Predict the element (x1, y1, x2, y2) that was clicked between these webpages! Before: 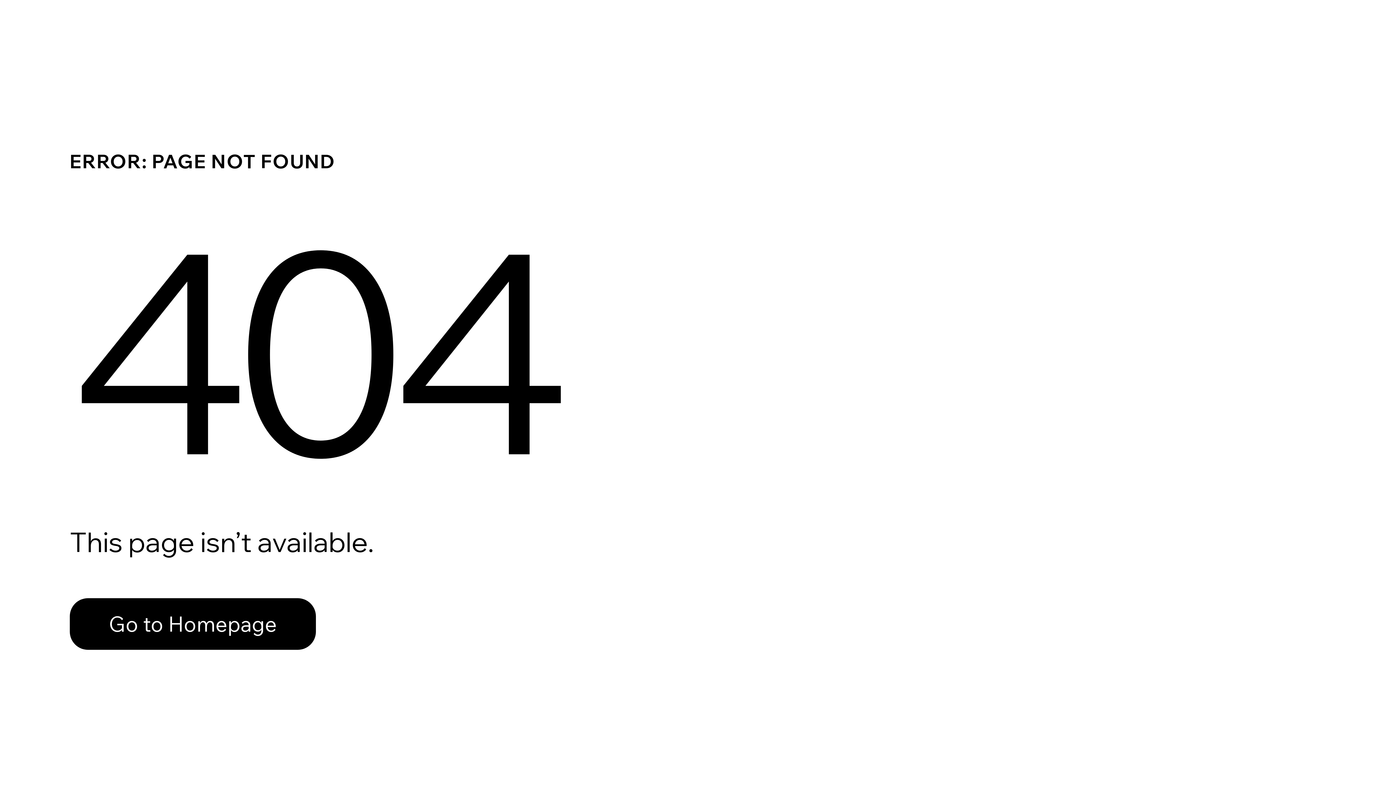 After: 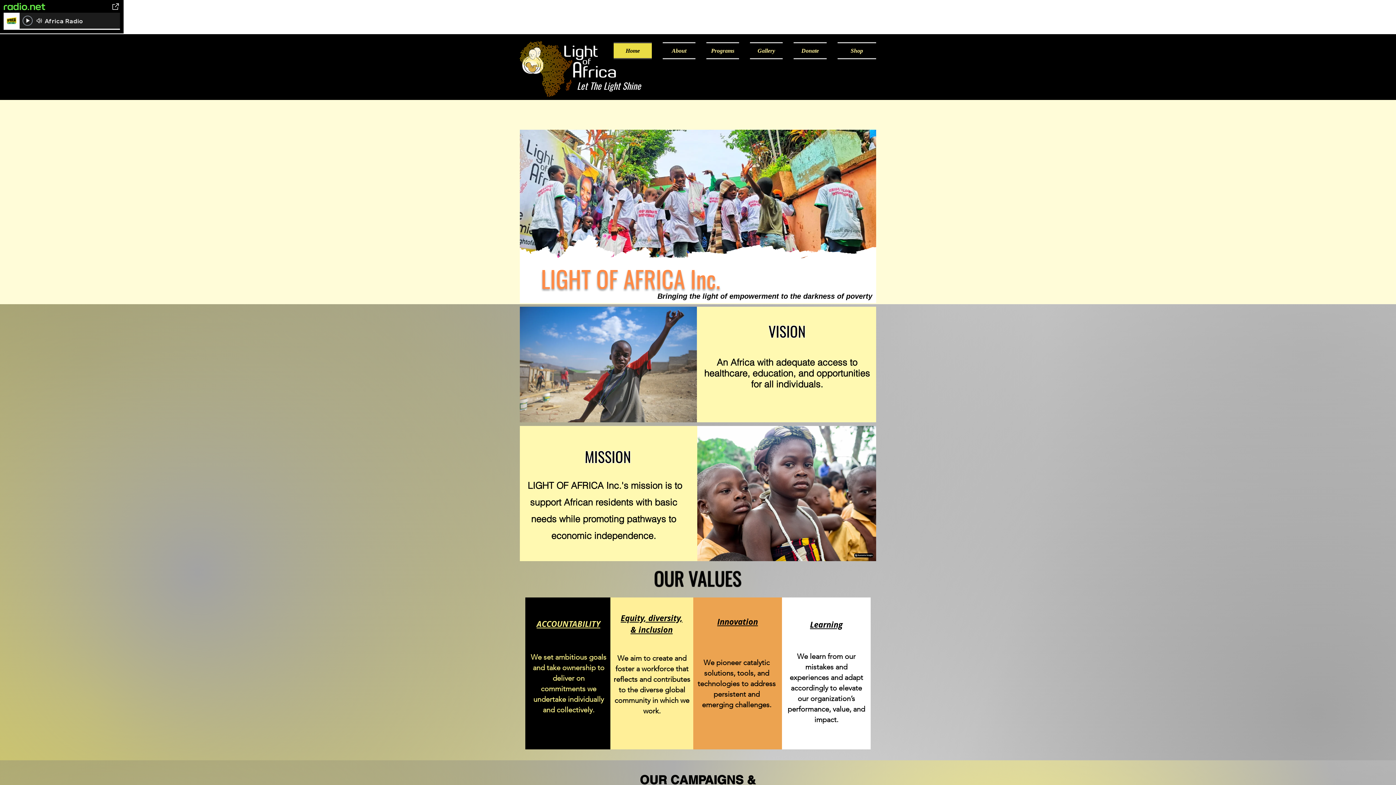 Action: bbox: (69, 598, 316, 650) label: Go to Homepage